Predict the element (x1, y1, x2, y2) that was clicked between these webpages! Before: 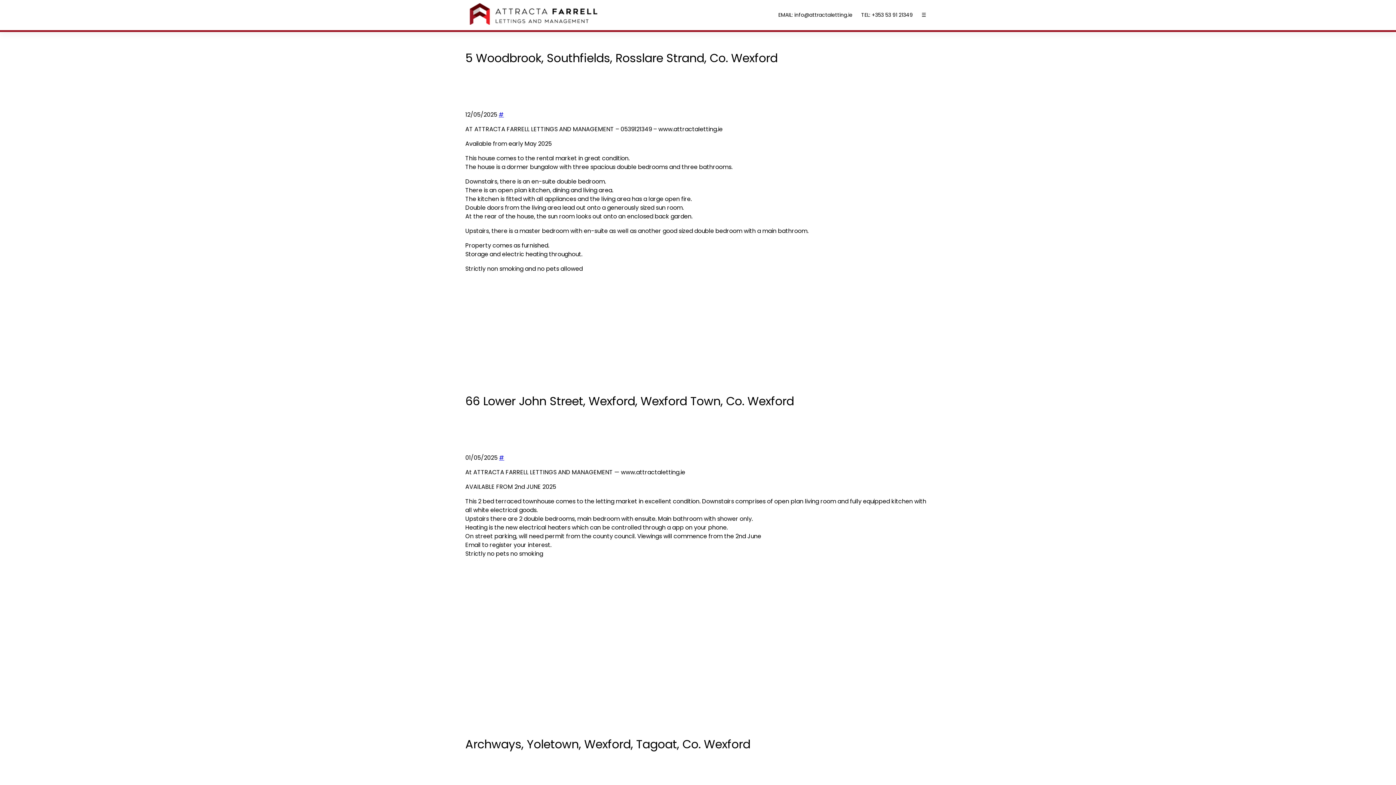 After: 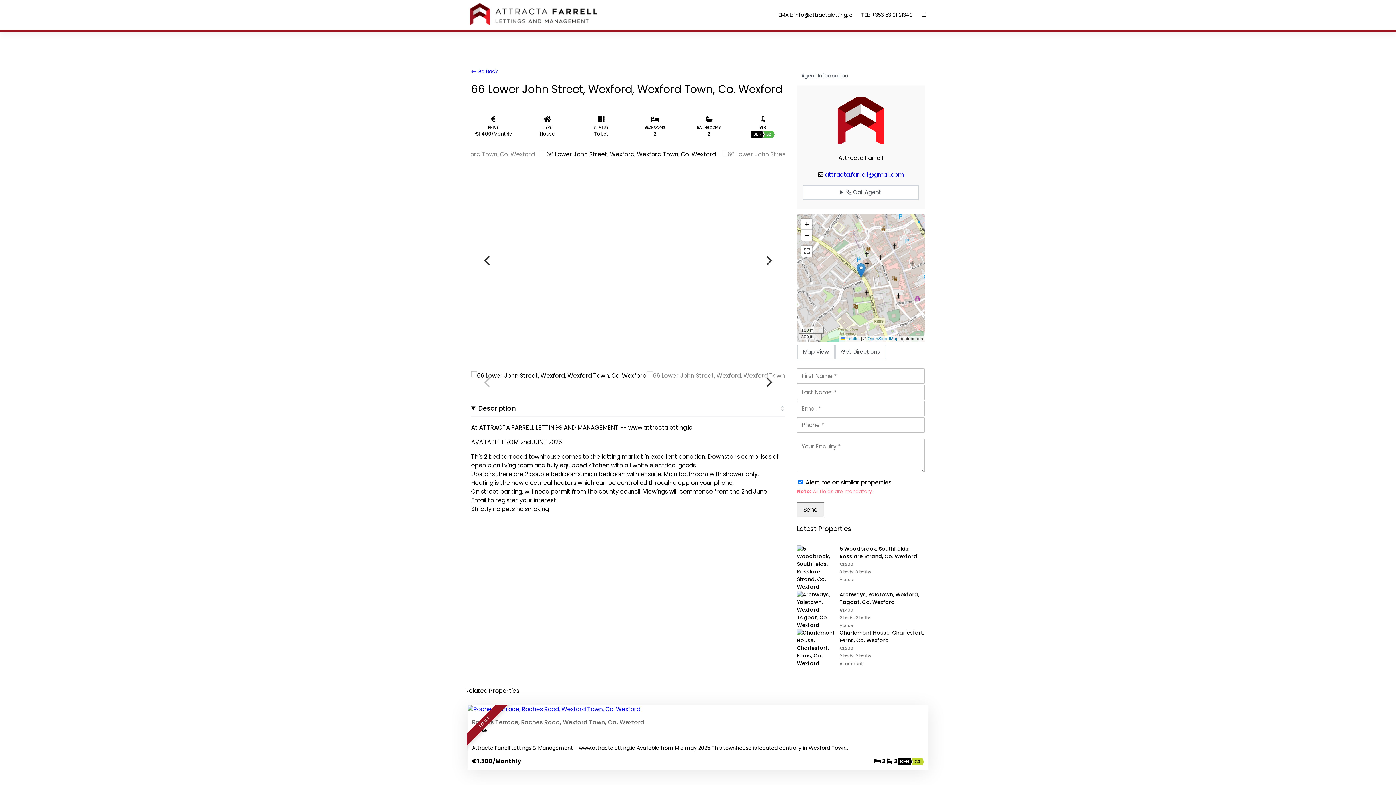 Action: bbox: (499, 453, 504, 462) label: #